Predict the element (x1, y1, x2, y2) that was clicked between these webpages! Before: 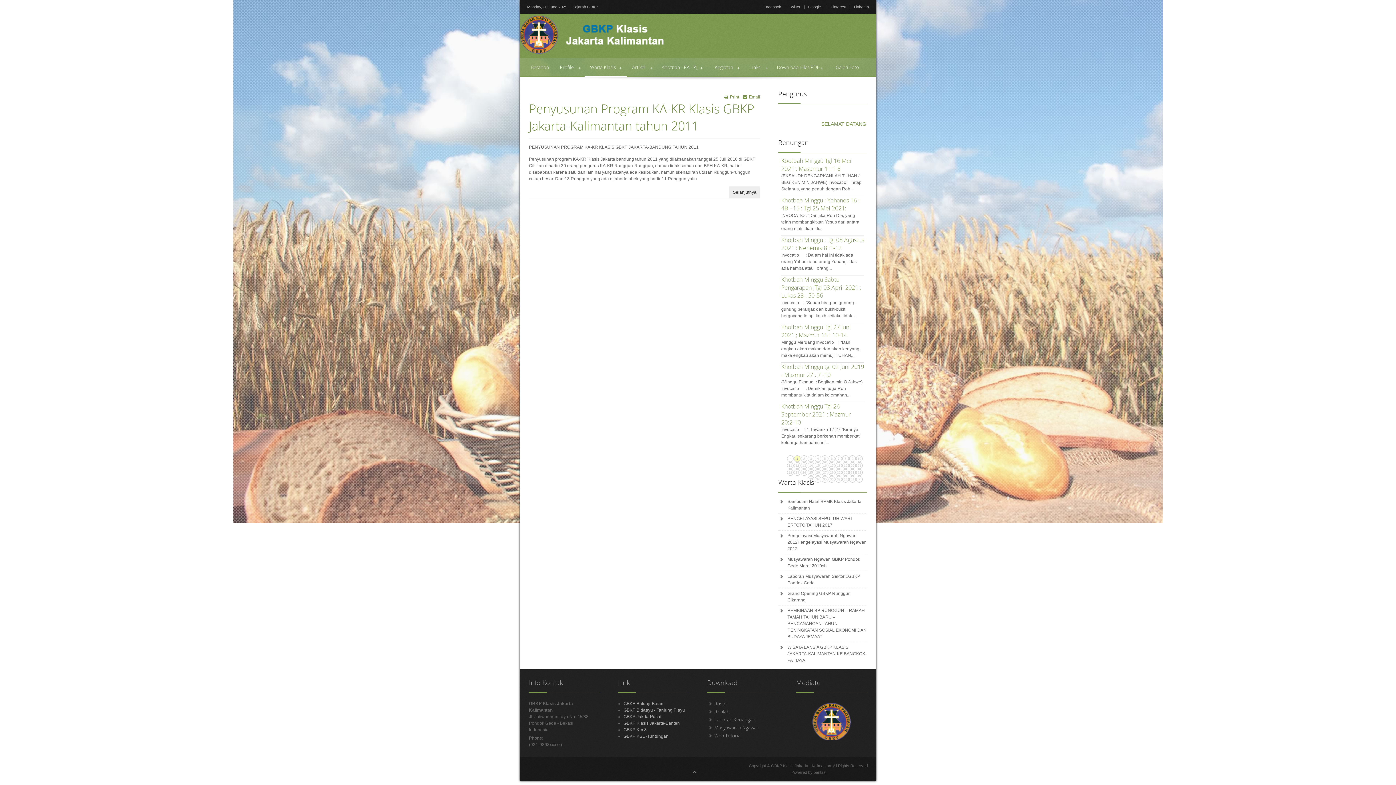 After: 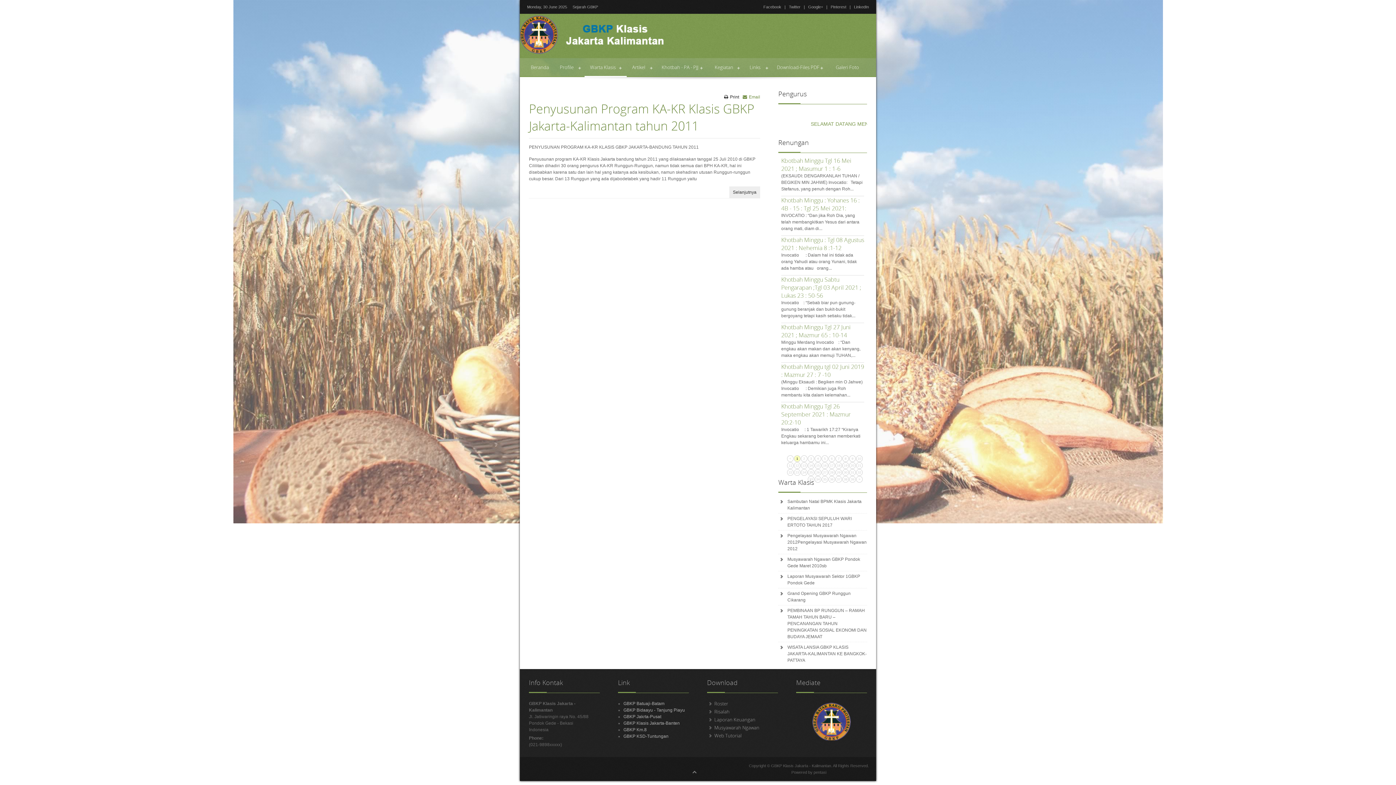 Action: bbox: (724, 94, 739, 99) label: Print